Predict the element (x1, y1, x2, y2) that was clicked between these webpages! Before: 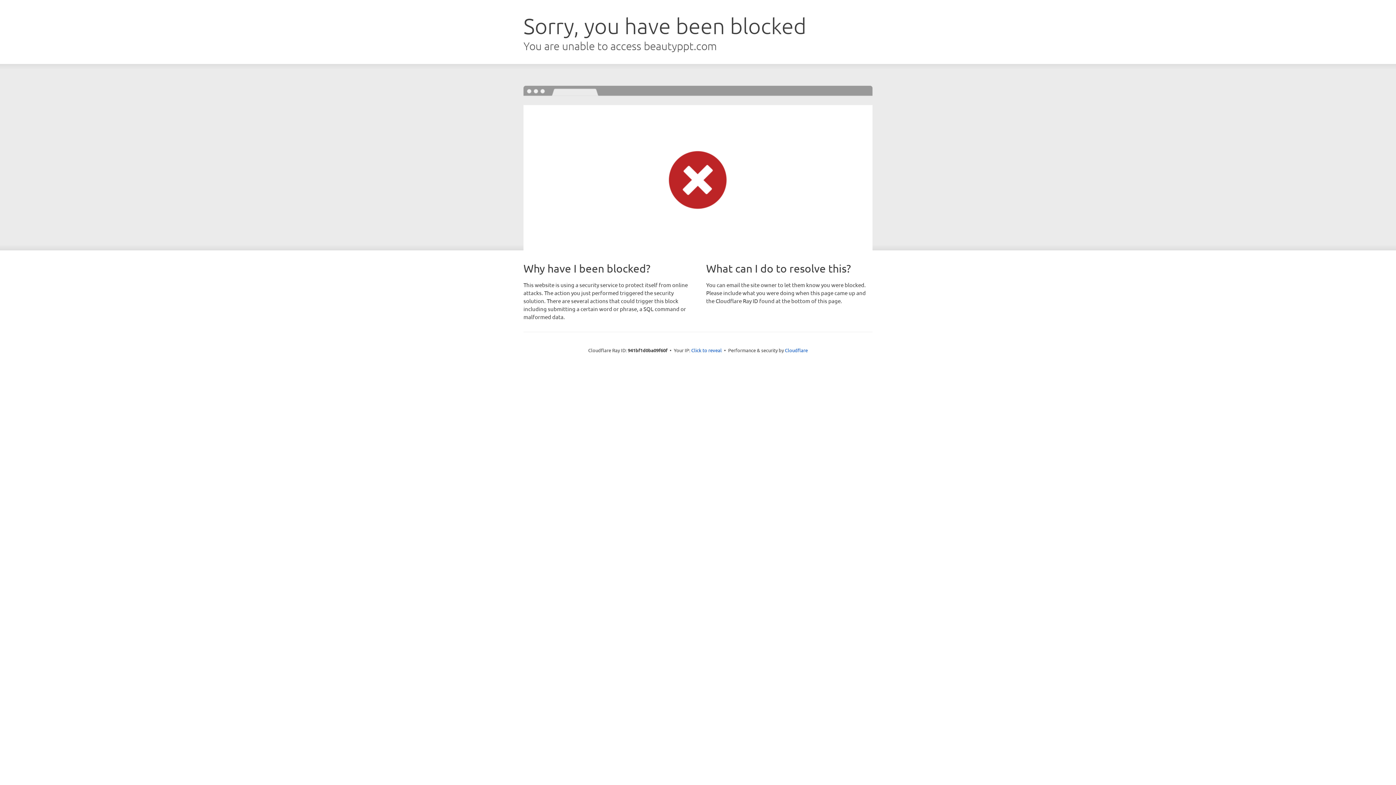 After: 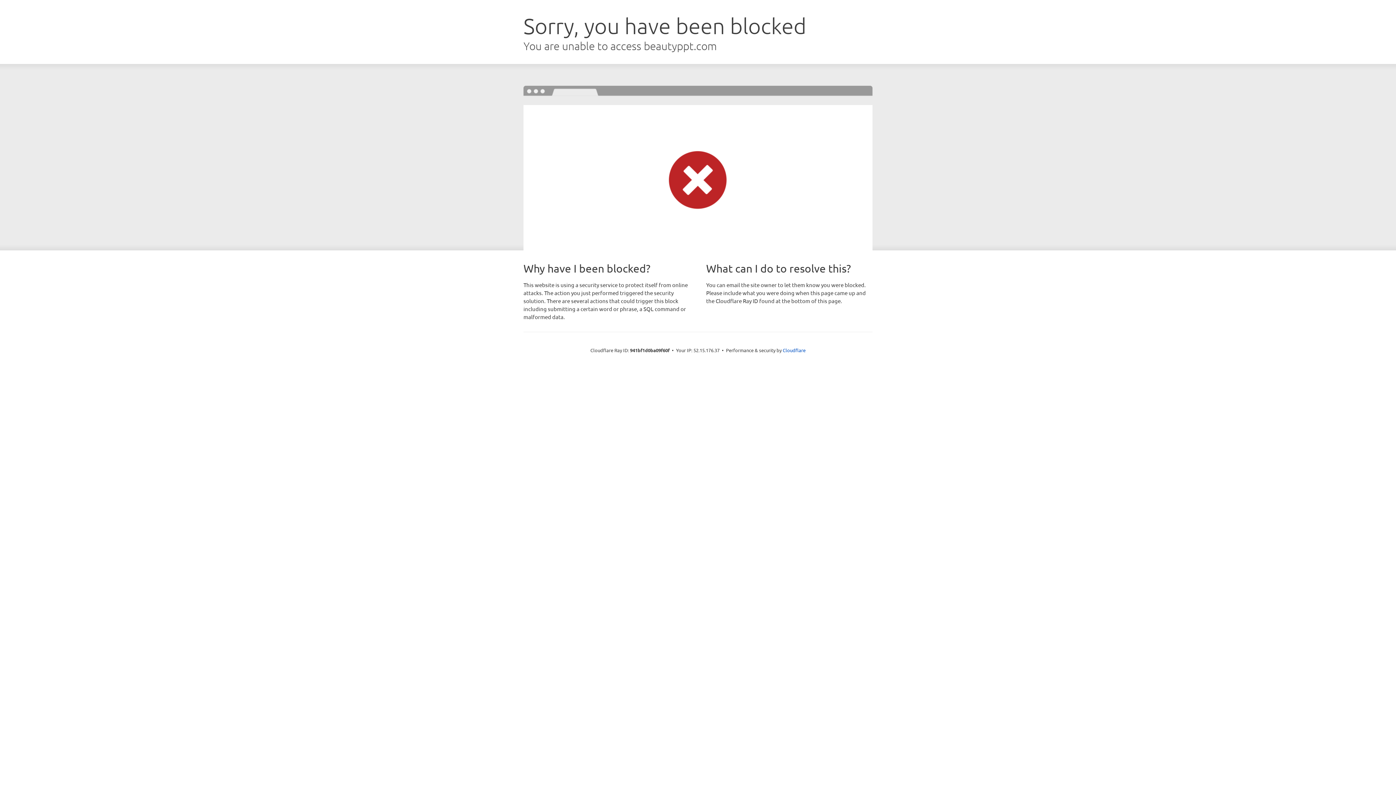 Action: label: Click to reveal bbox: (691, 346, 722, 353)